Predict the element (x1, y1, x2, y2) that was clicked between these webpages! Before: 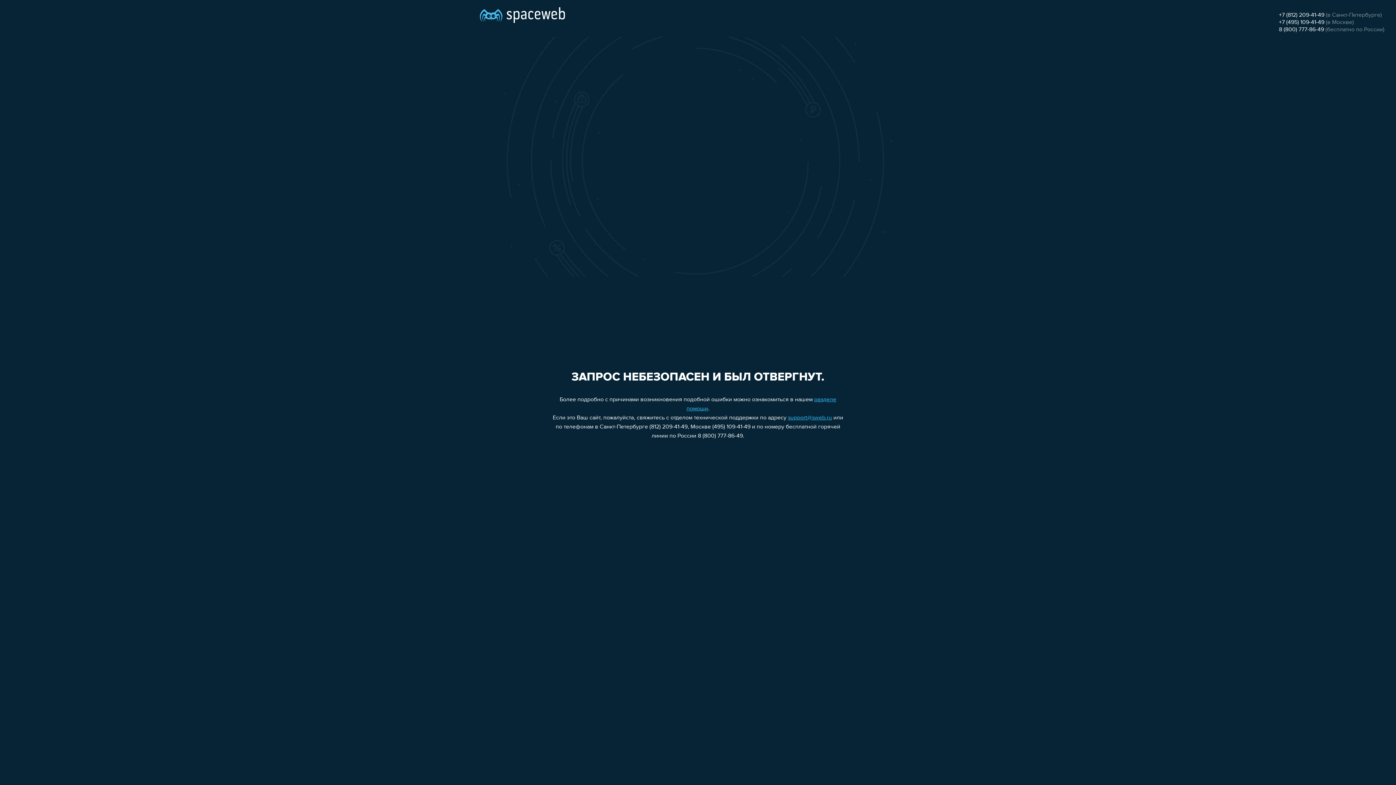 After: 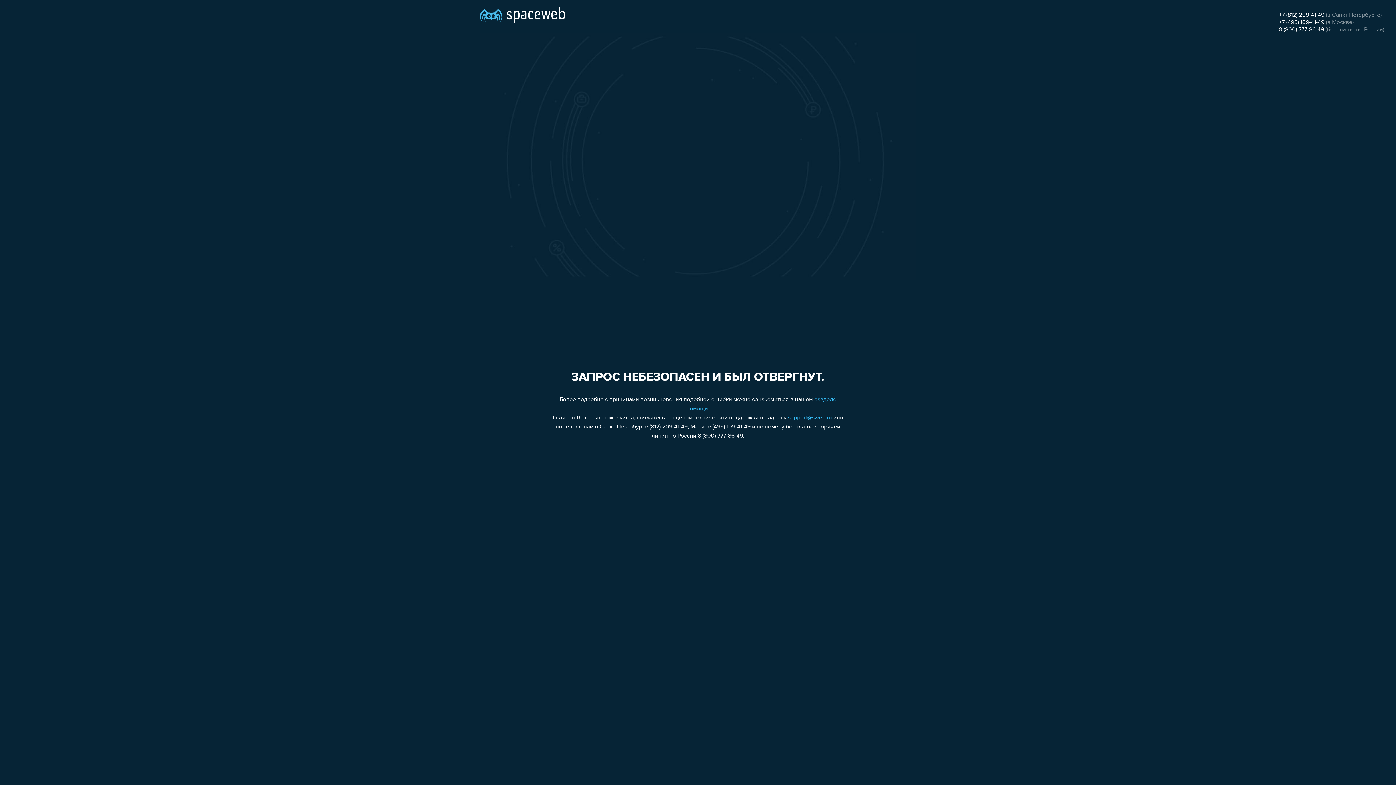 Action: label: 8 (800) 777-86-49 bbox: (1279, 26, 1324, 32)